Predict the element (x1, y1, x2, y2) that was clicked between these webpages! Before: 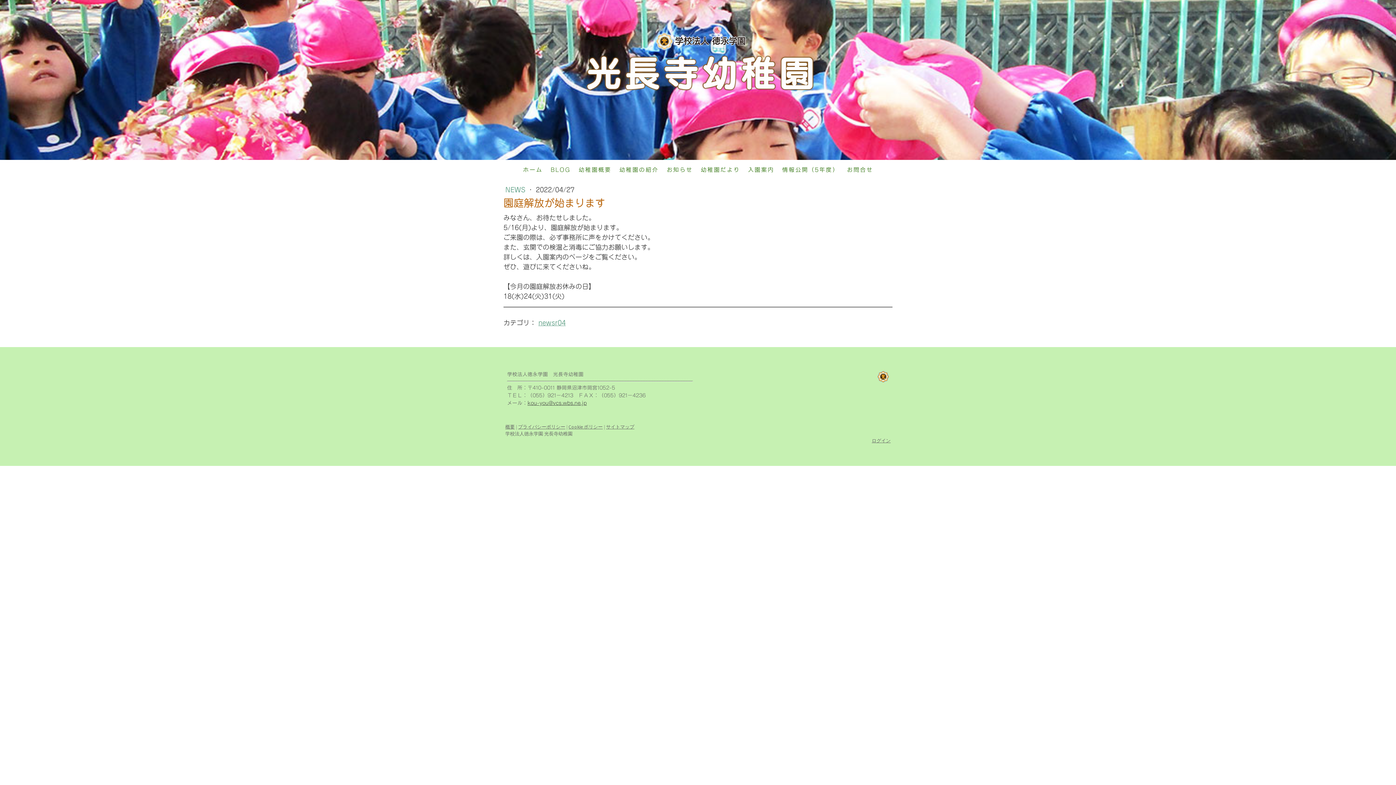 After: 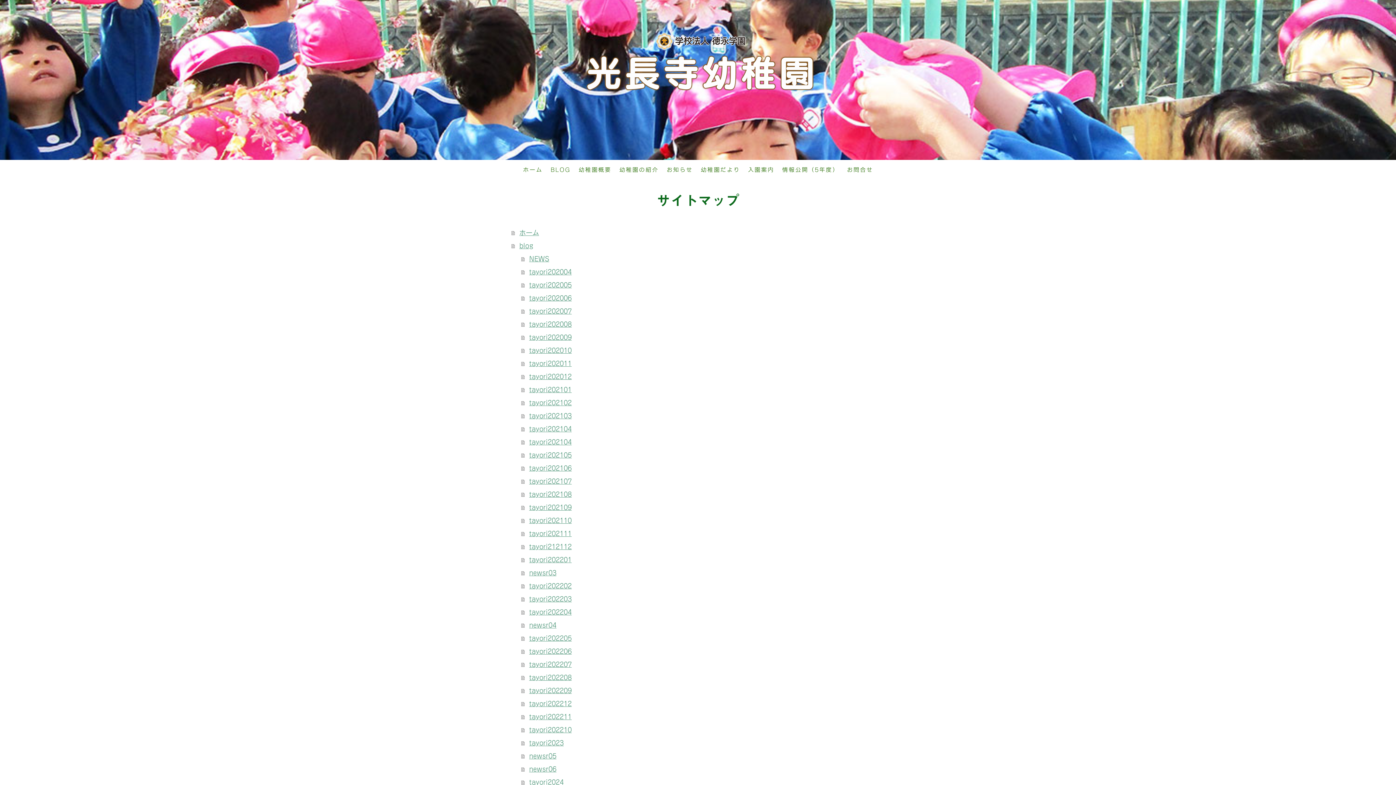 Action: bbox: (606, 424, 634, 429) label: サイトマップ